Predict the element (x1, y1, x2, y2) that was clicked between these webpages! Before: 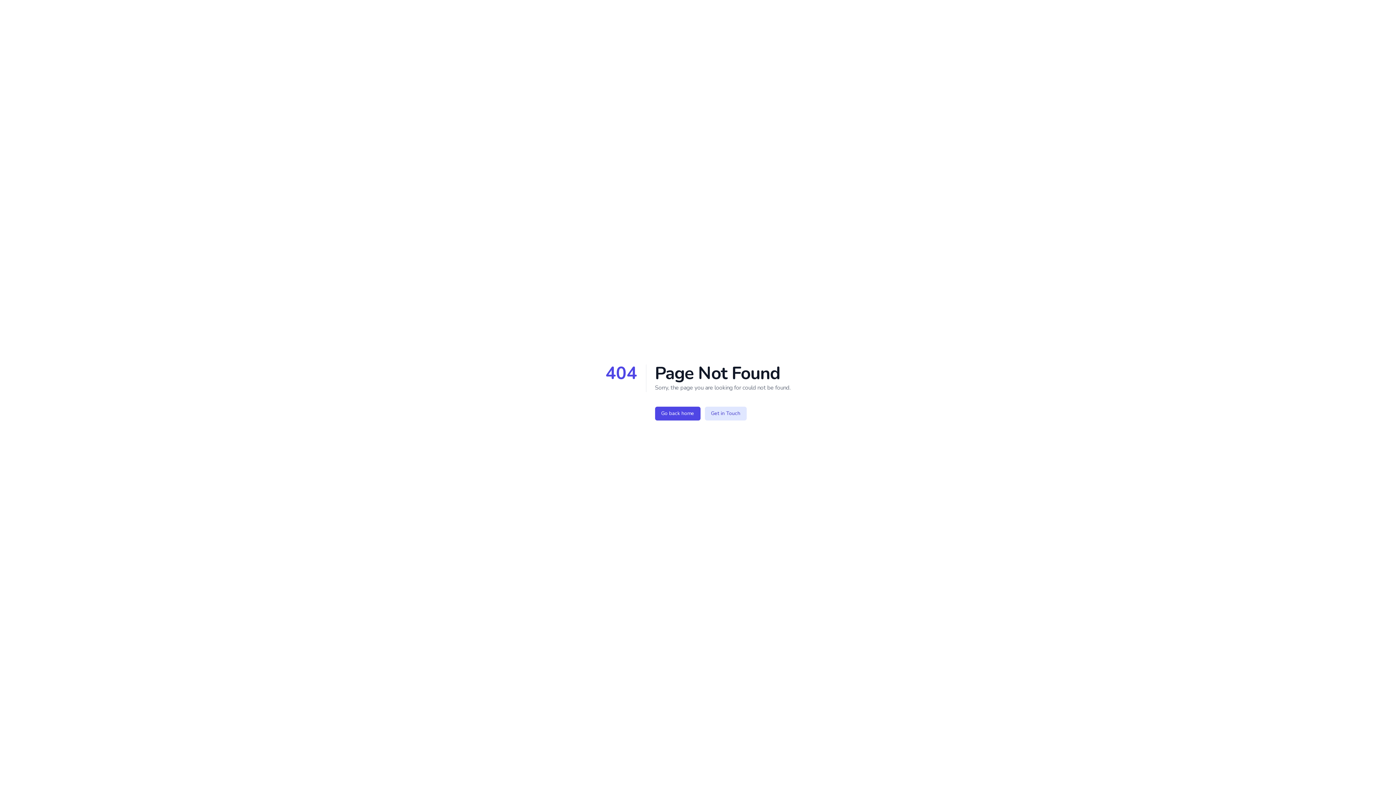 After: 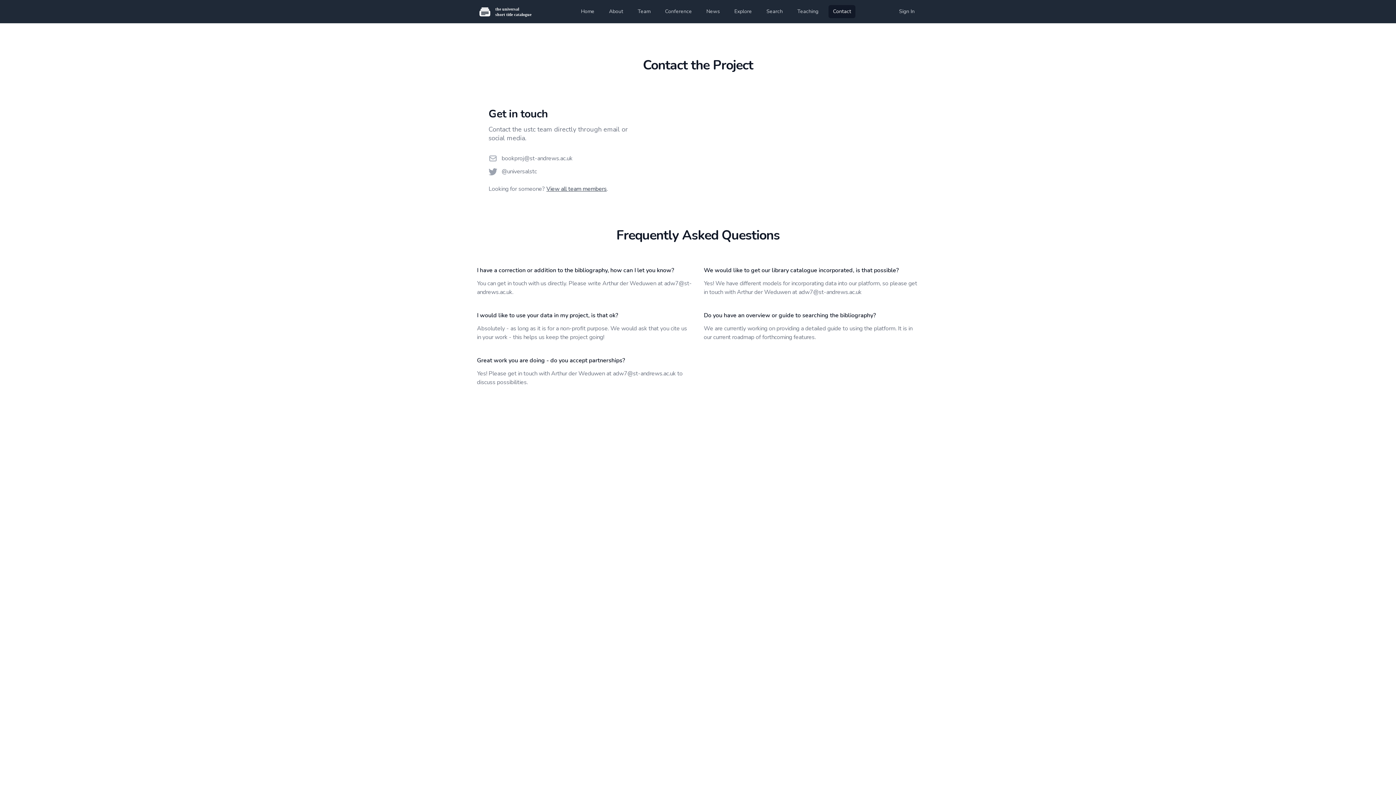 Action: bbox: (704, 406, 746, 420) label: Get in Touch